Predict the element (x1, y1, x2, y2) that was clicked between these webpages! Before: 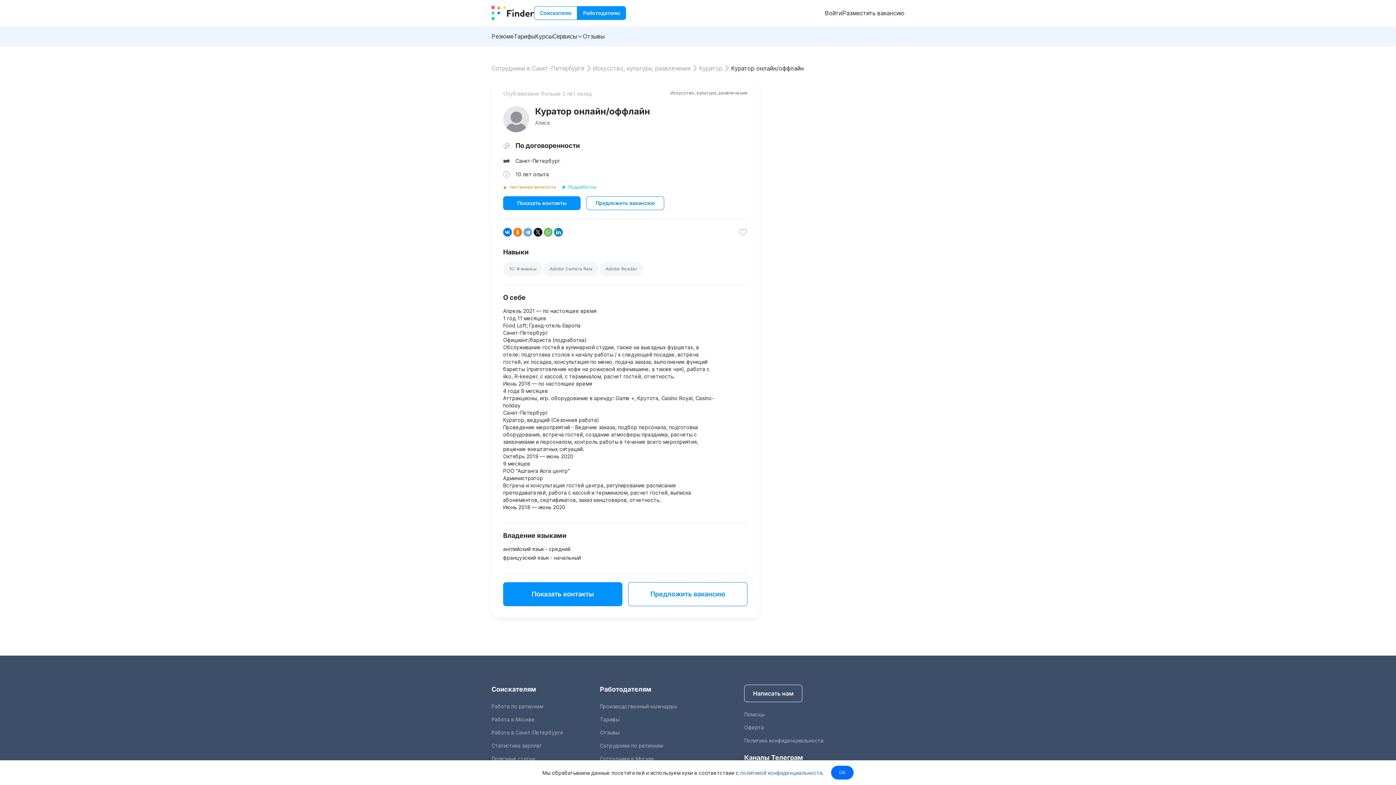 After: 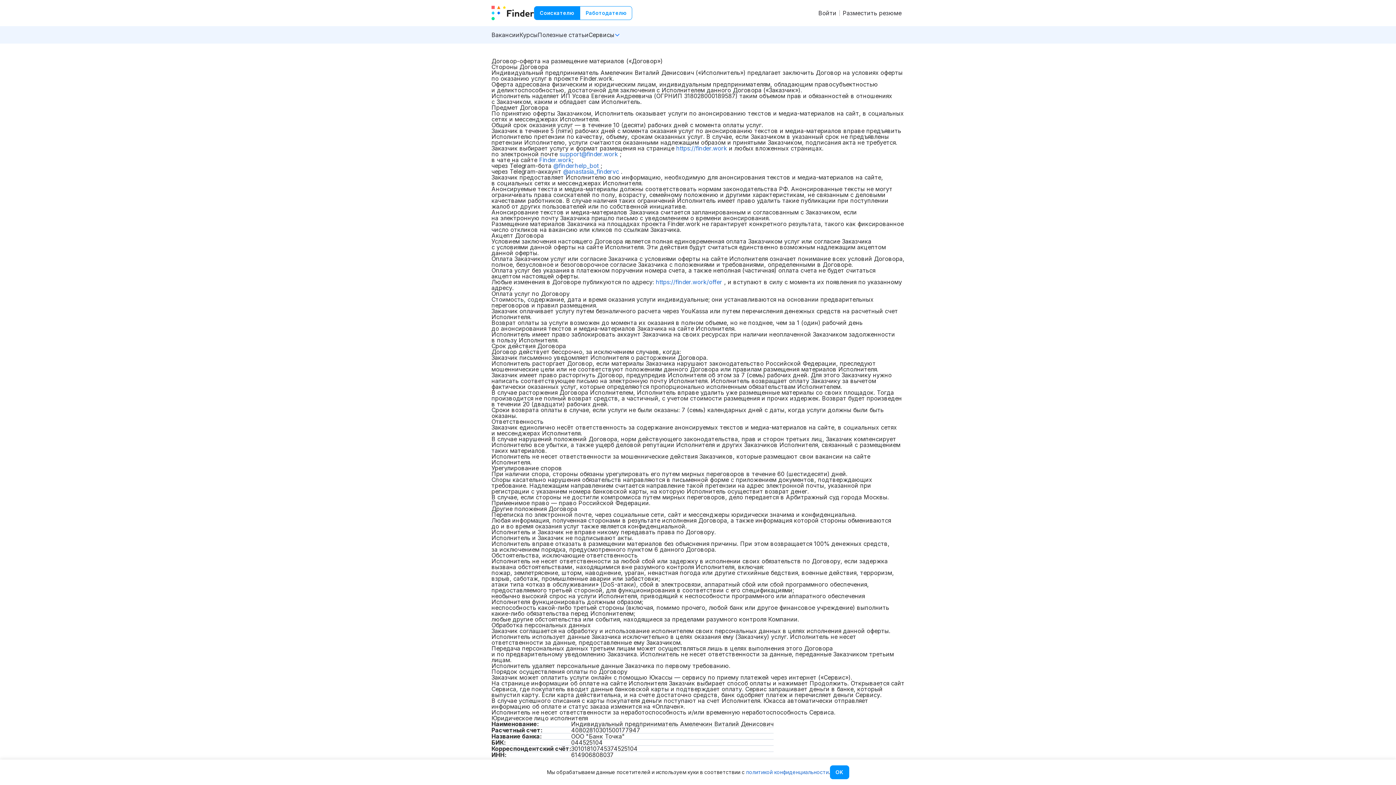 Action: bbox: (744, 724, 764, 730) label: Оферта